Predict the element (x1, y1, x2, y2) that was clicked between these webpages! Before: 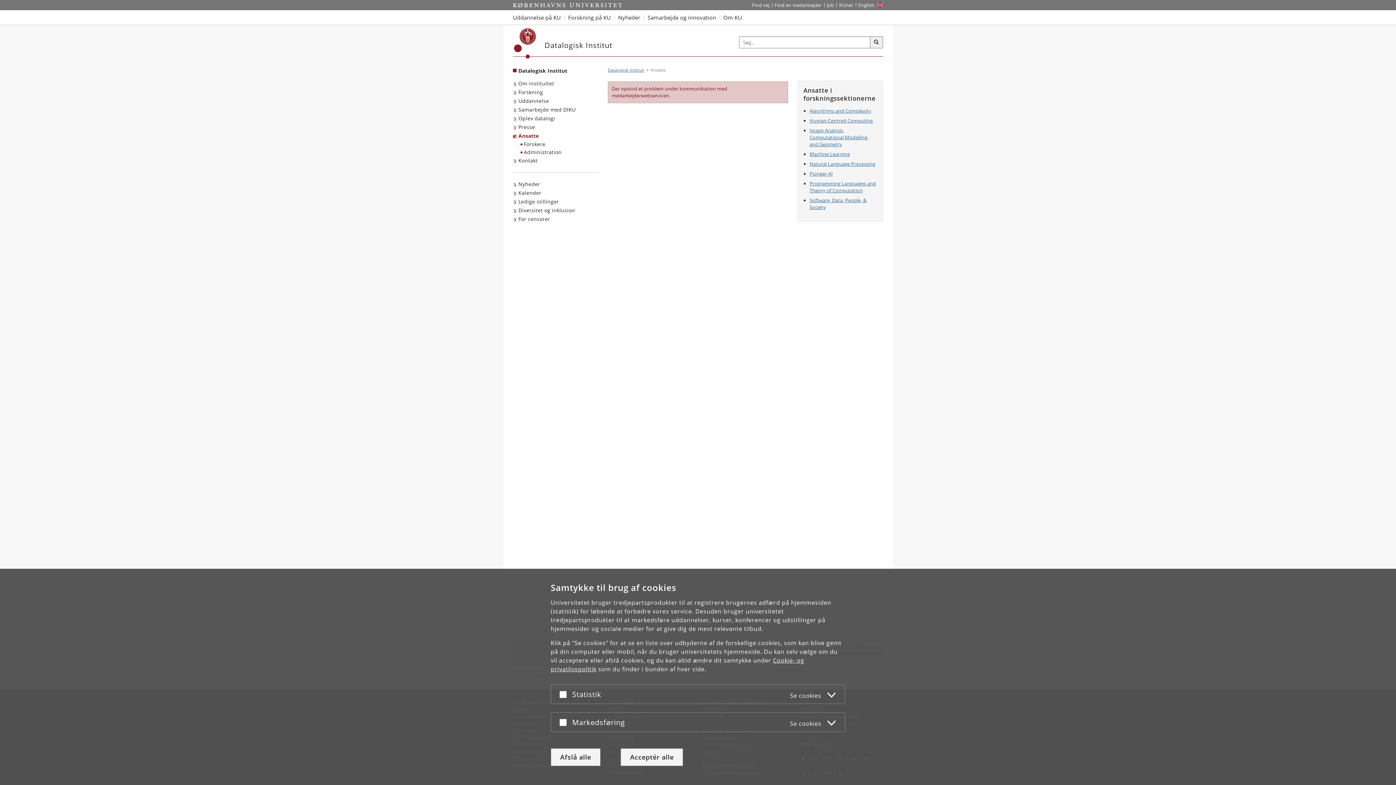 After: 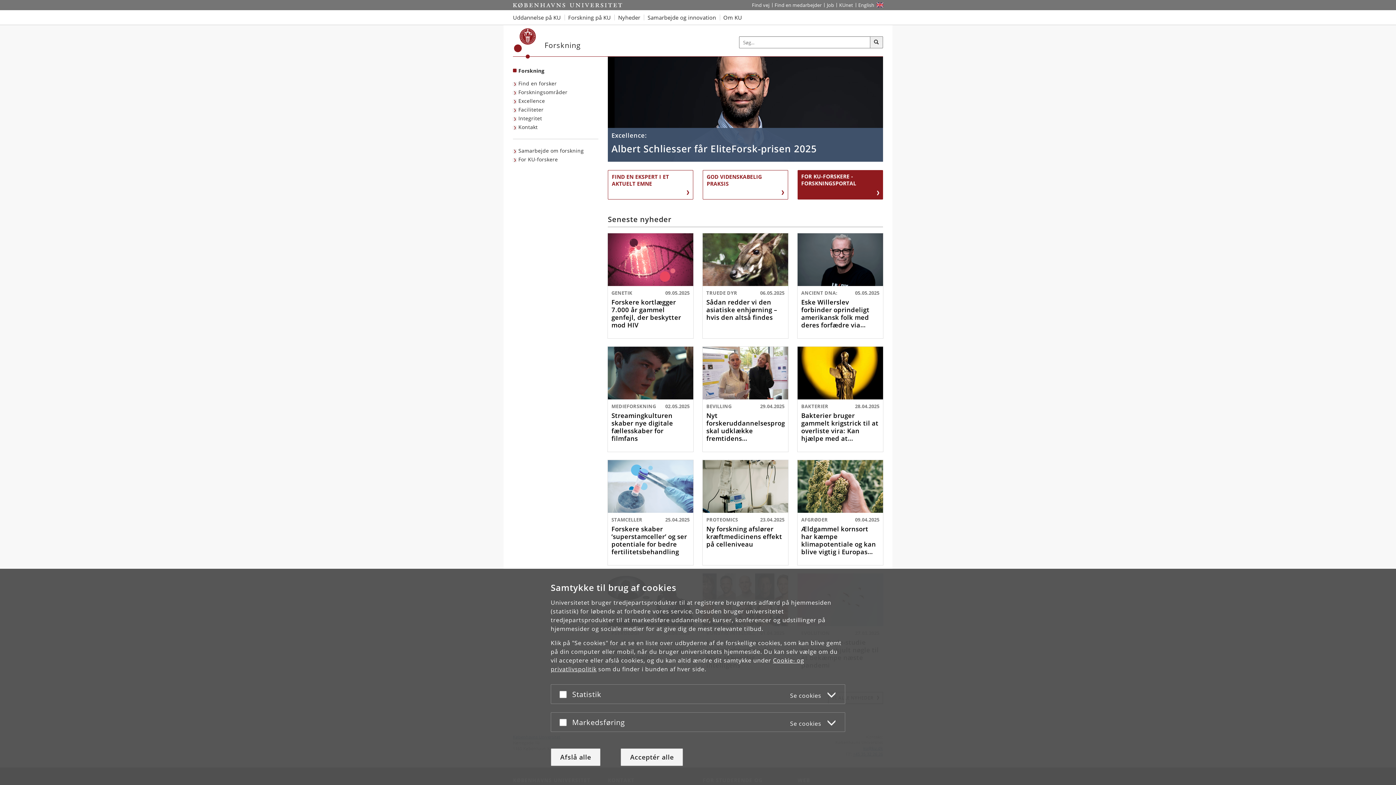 Action: bbox: (564, 10, 614, 24) label: Forskning på KU